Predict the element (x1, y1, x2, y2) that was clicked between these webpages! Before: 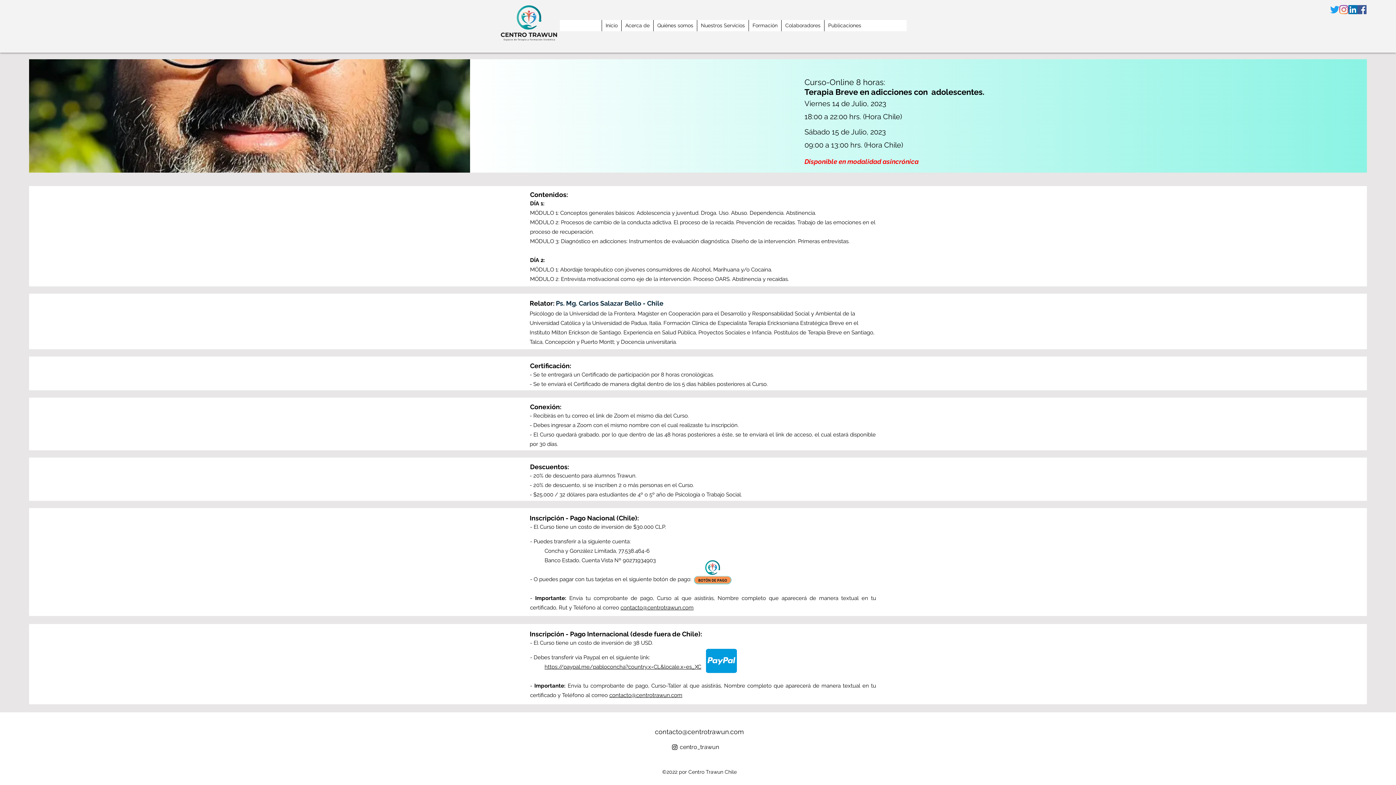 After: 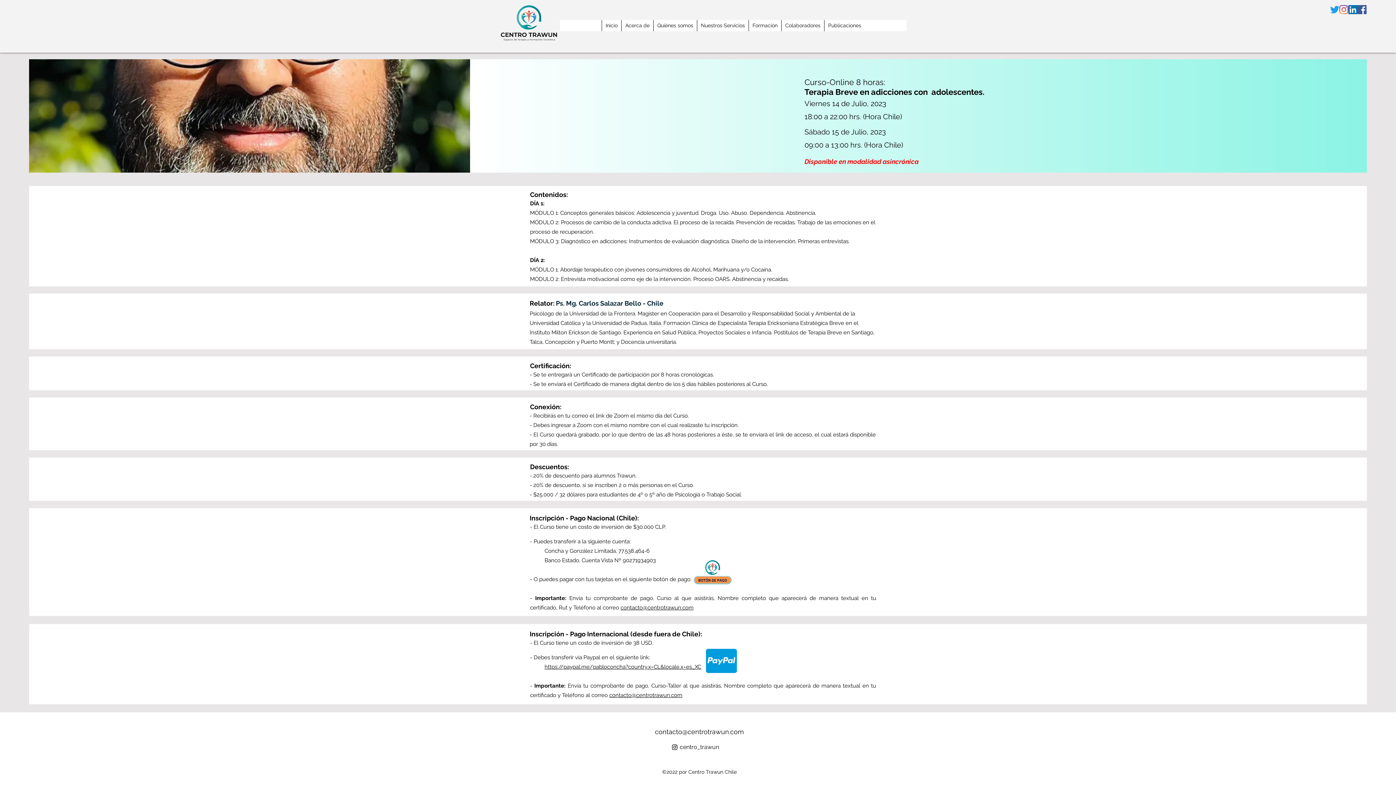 Action: bbox: (706, 649, 737, 673)